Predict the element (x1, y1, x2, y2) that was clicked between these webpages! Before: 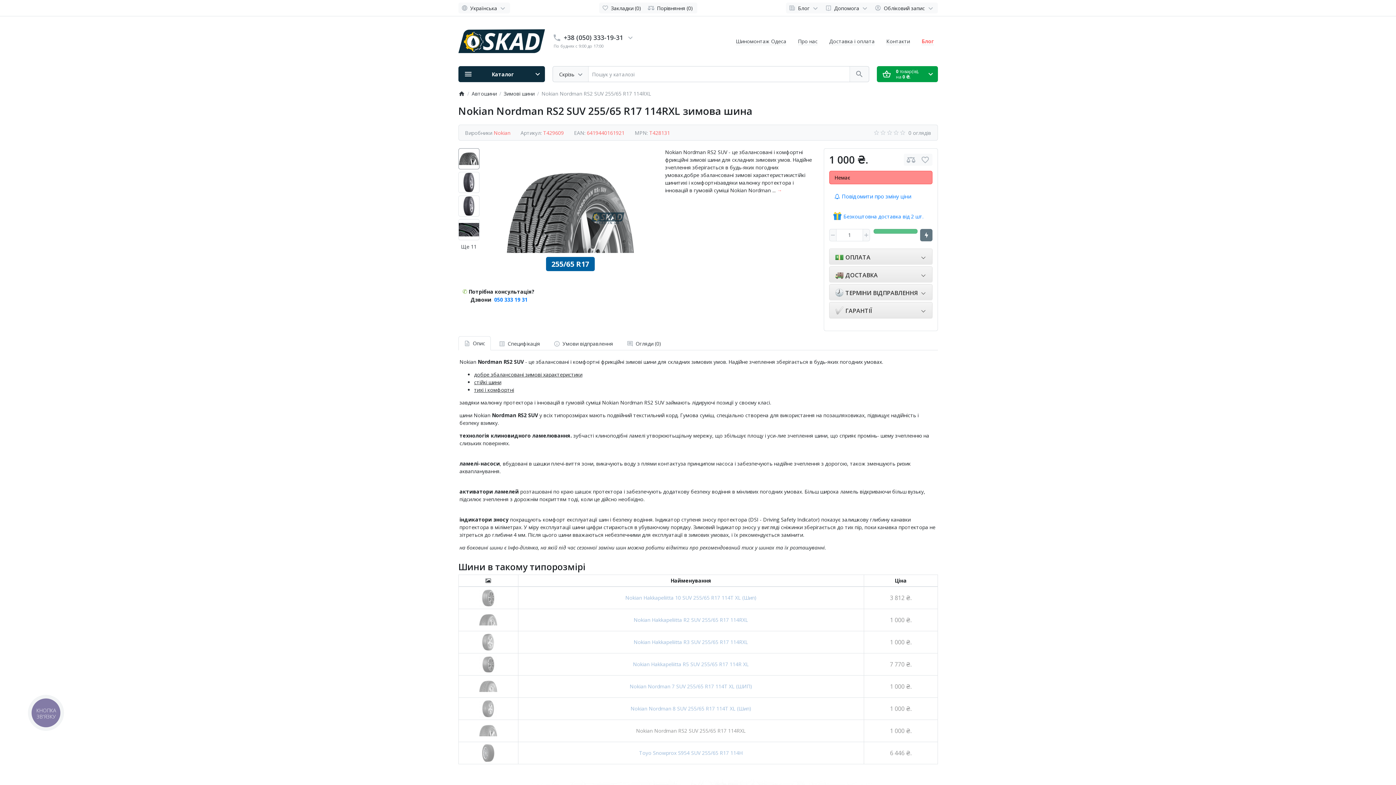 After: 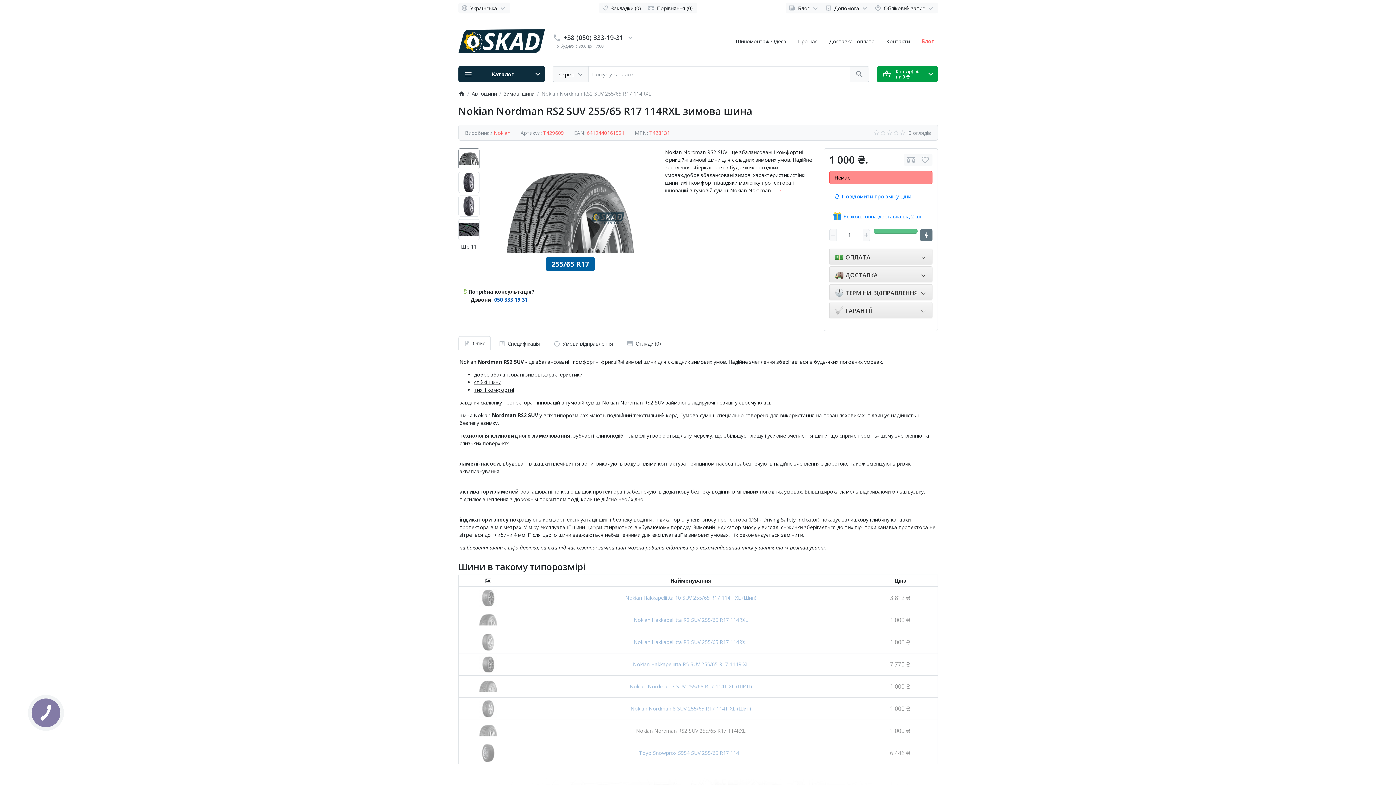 Action: bbox: (494, 296, 527, 303) label: 050 333 19 31